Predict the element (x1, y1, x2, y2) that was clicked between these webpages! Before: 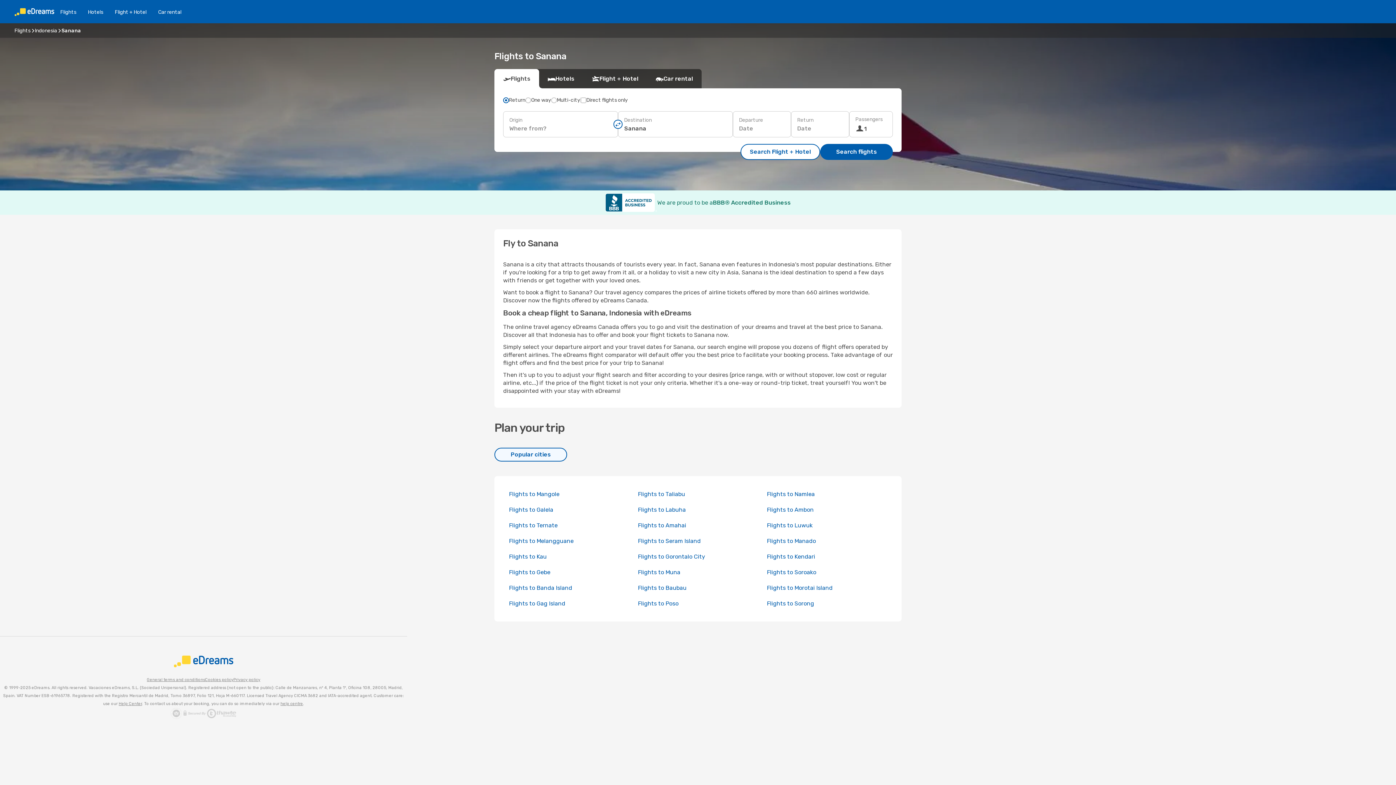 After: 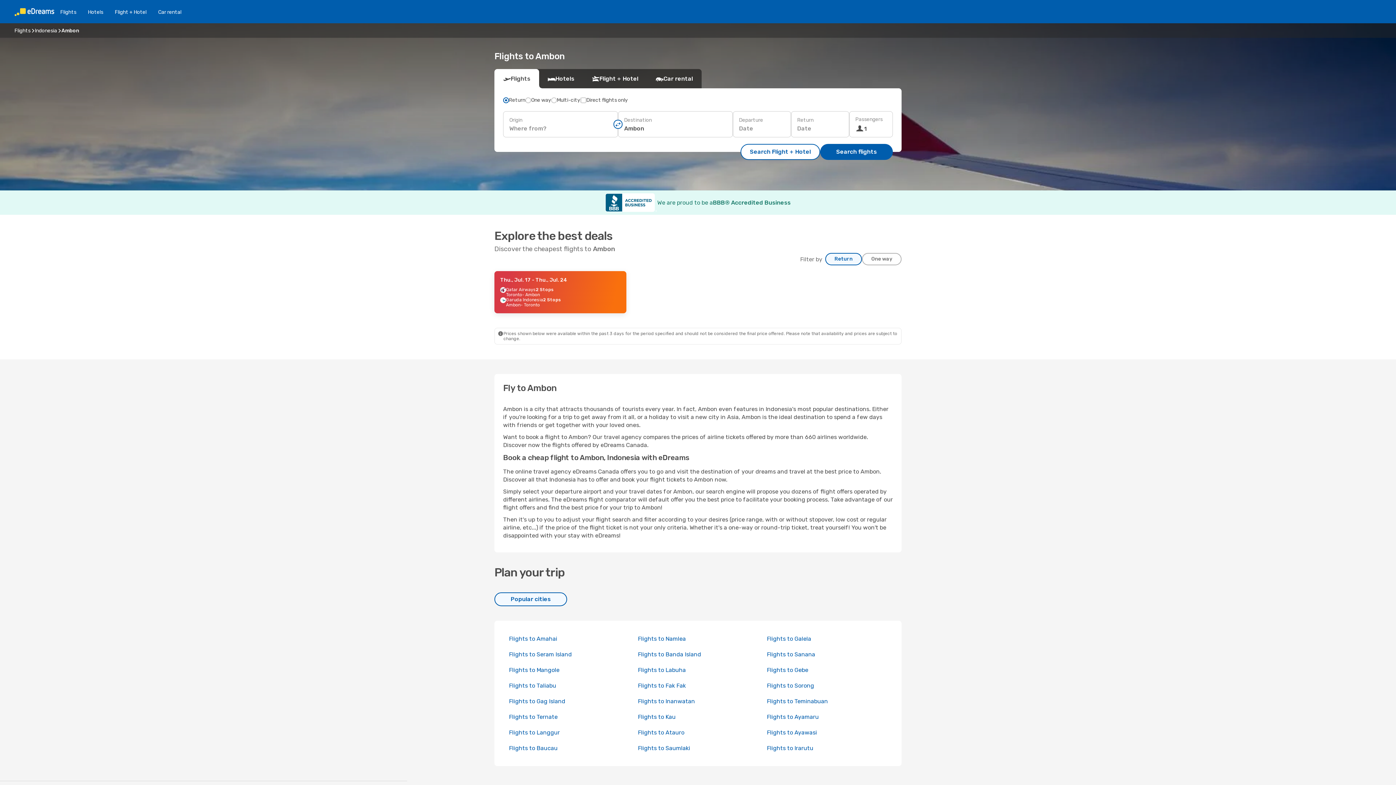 Action: bbox: (767, 506, 813, 513) label: Flights to Ambon